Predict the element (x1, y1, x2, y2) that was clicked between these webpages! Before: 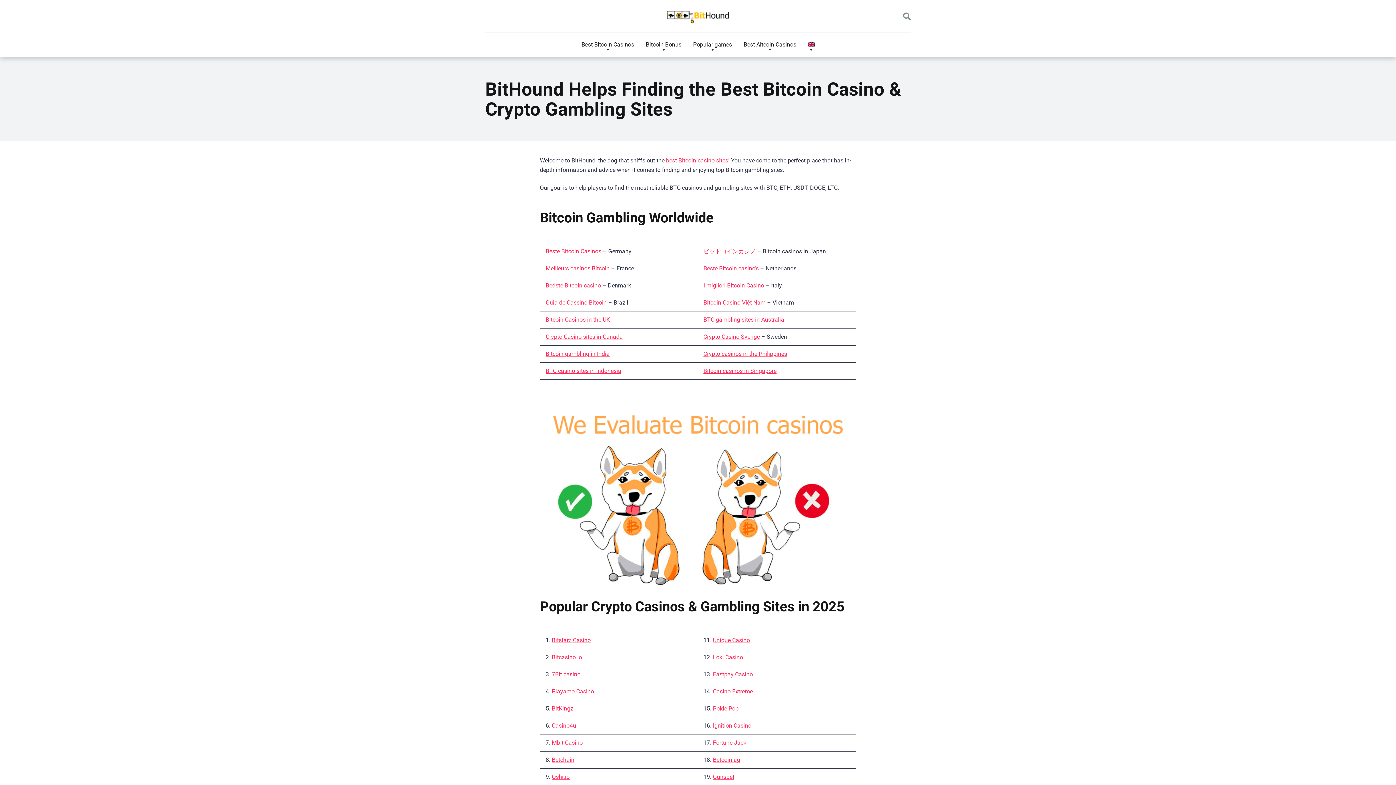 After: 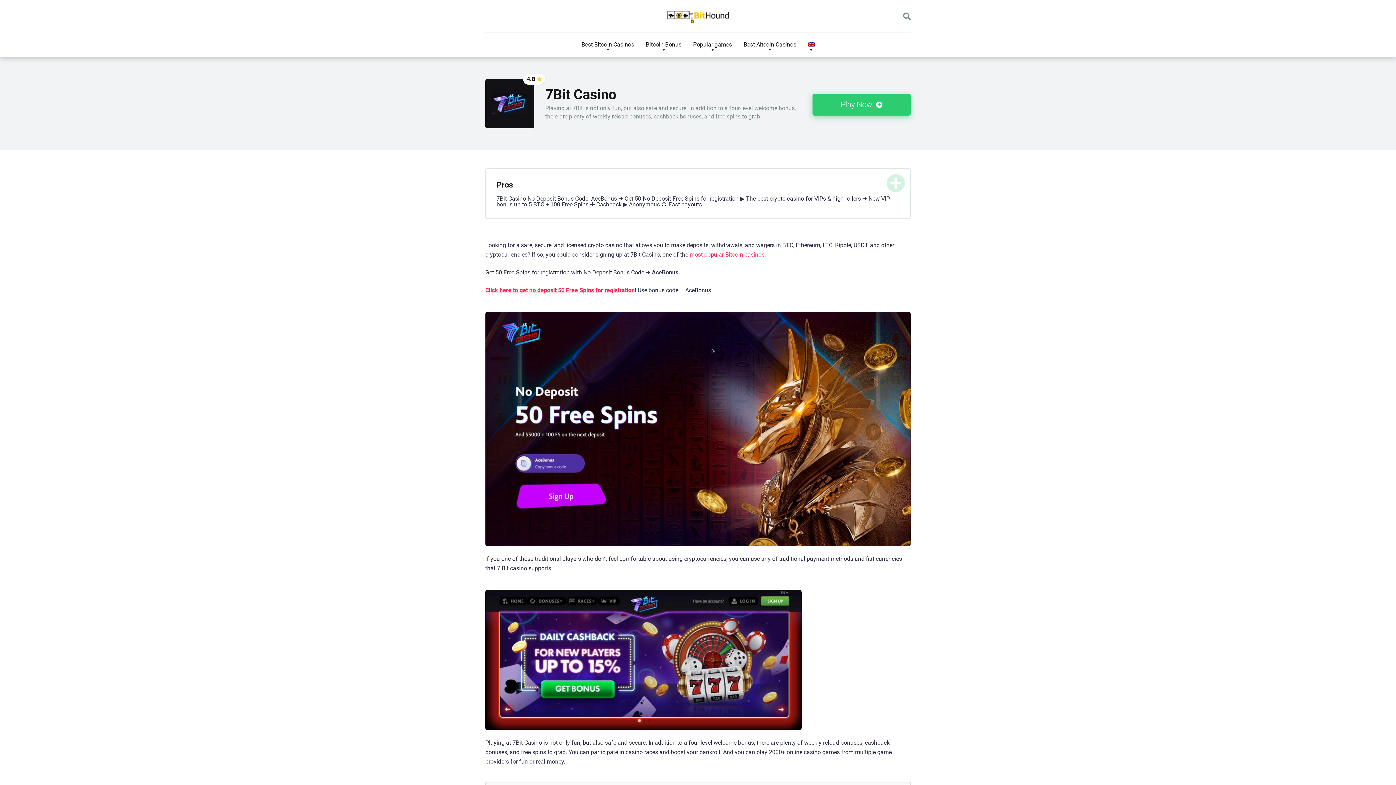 Action: bbox: (552, 671, 580, 678) label: 7Bit casino